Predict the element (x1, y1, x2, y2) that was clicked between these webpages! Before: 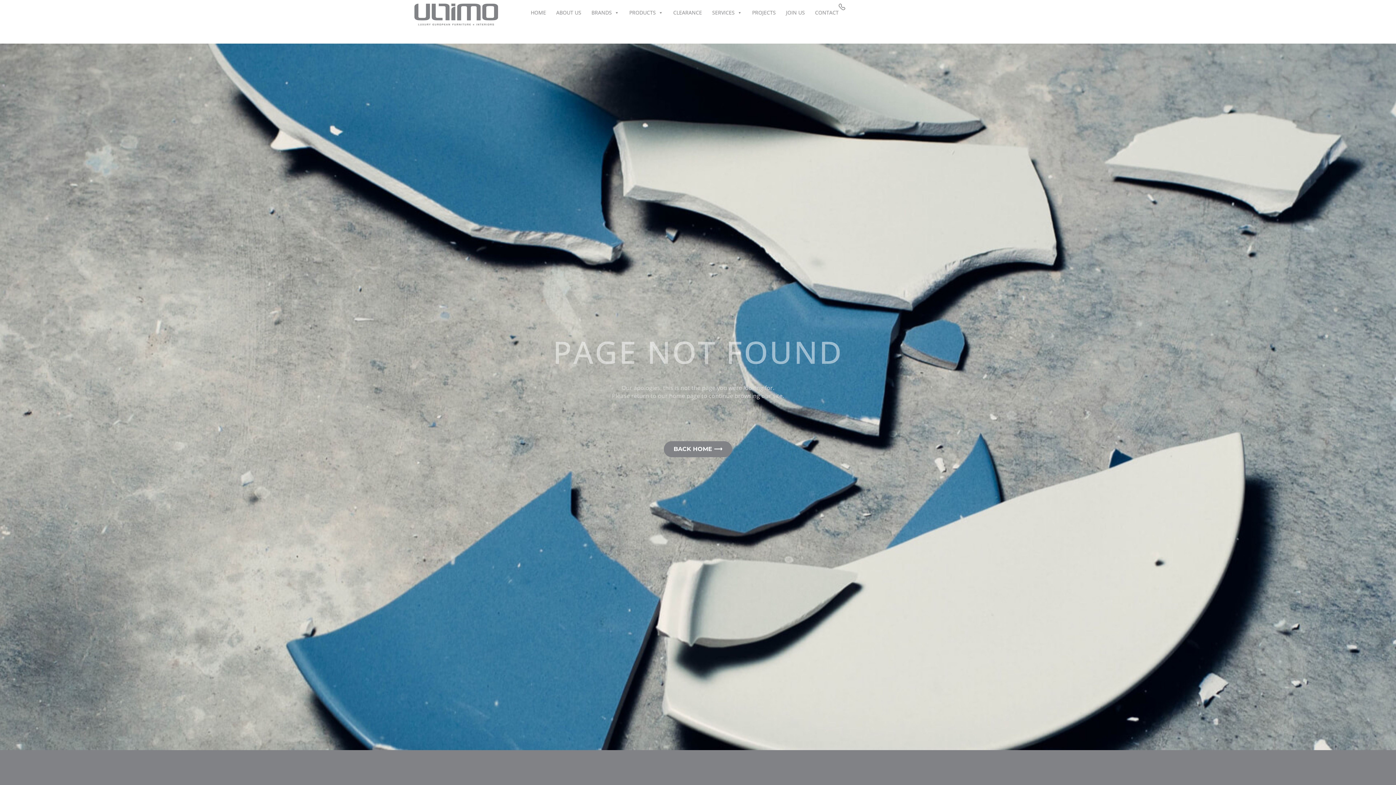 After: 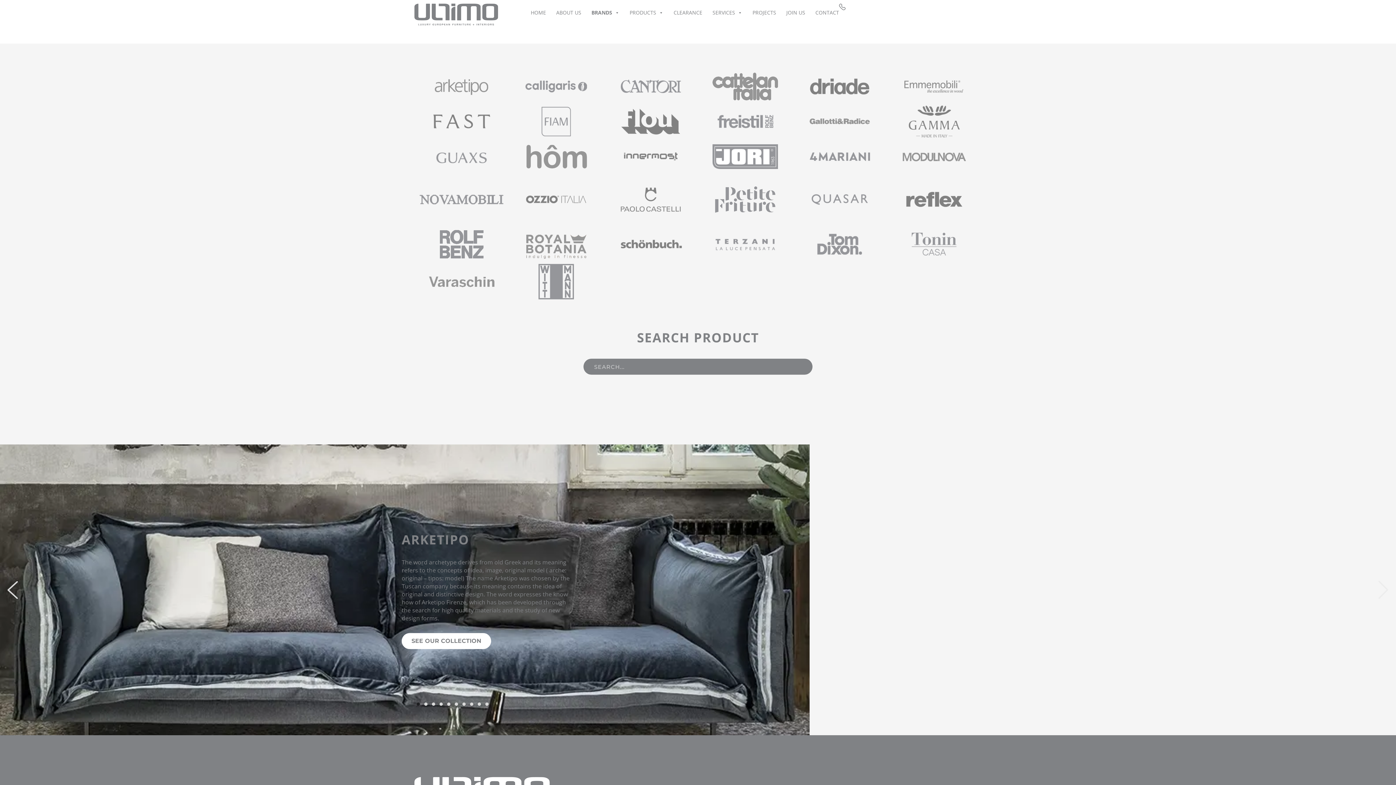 Action: bbox: (591, 3, 619, 21) label: BRANDS